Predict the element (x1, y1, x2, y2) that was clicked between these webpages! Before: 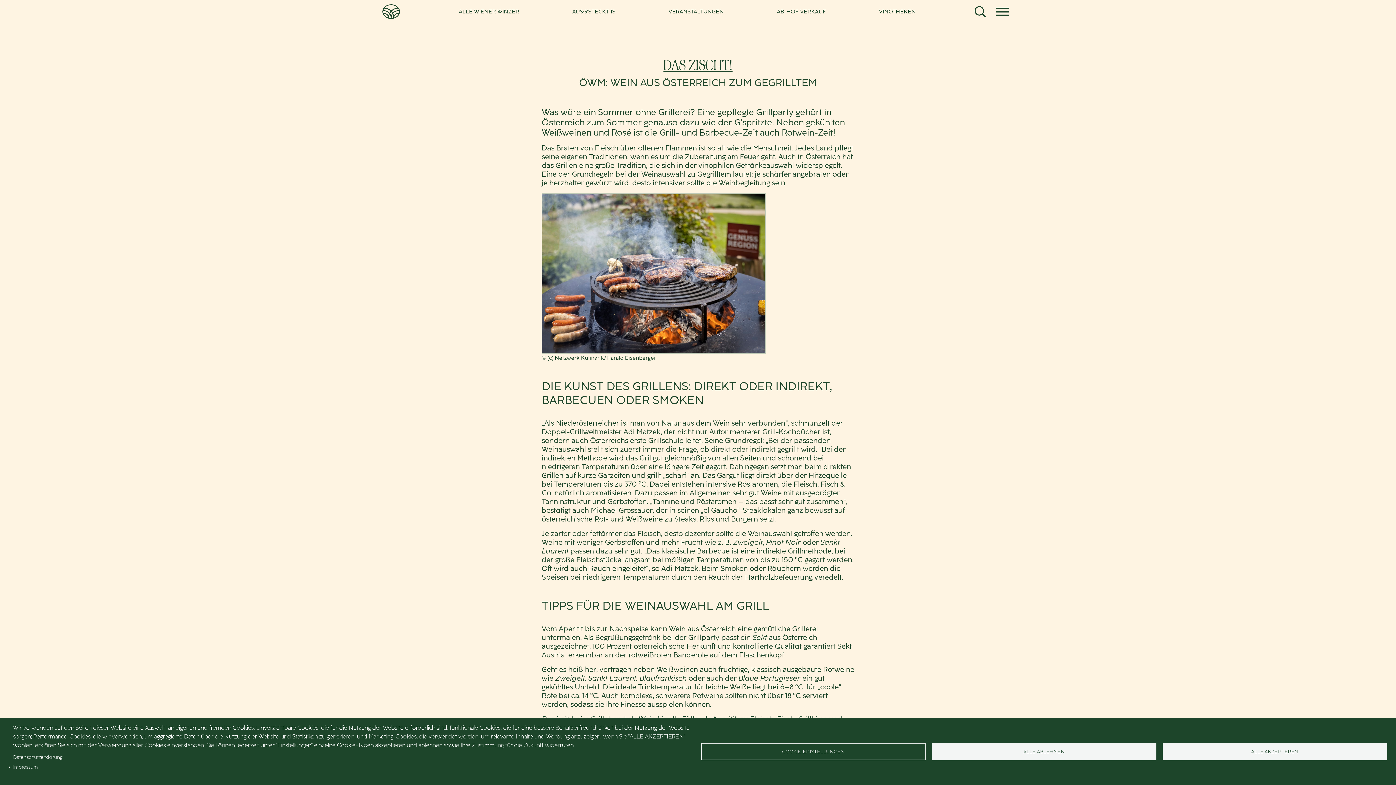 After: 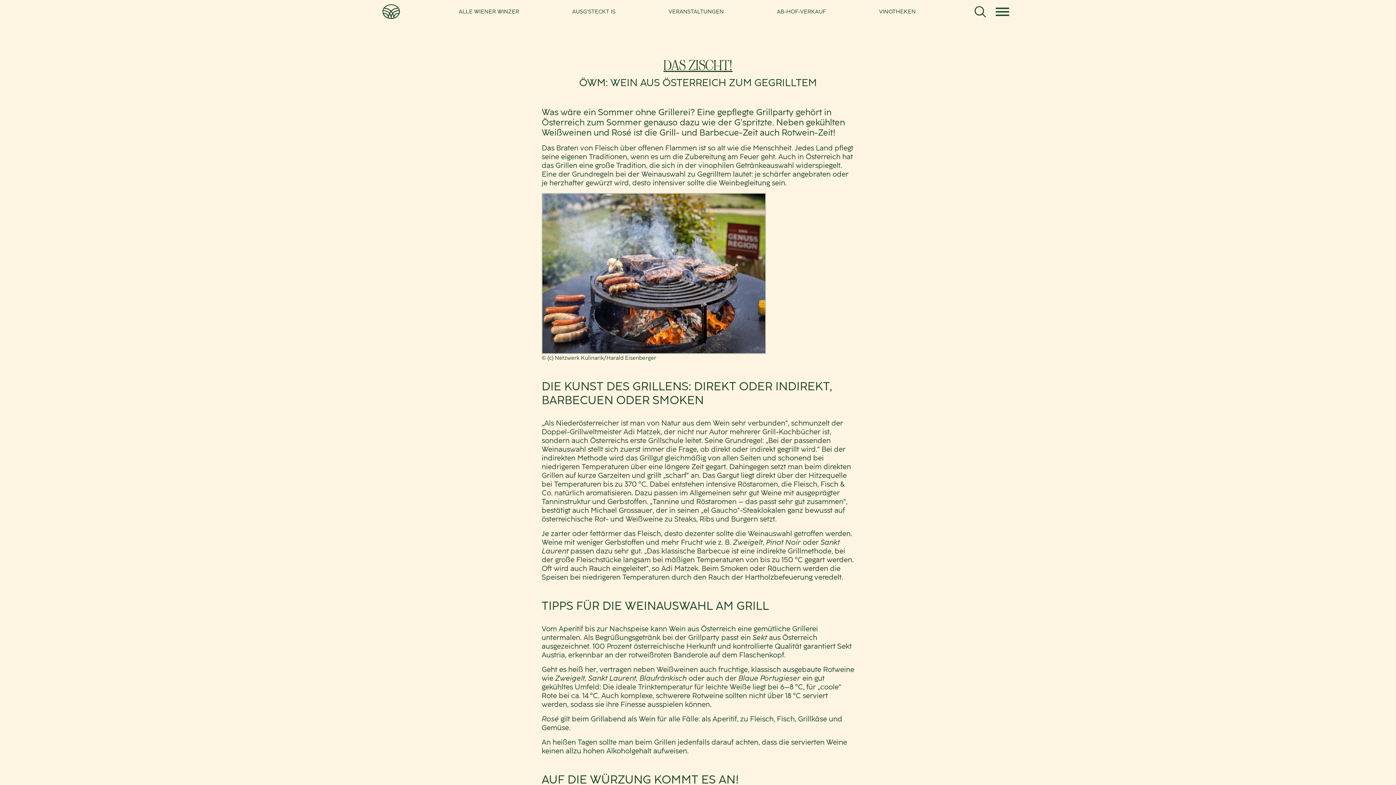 Action: label: ALLE AKZEPTIEREN bbox: (1162, 743, 1387, 760)